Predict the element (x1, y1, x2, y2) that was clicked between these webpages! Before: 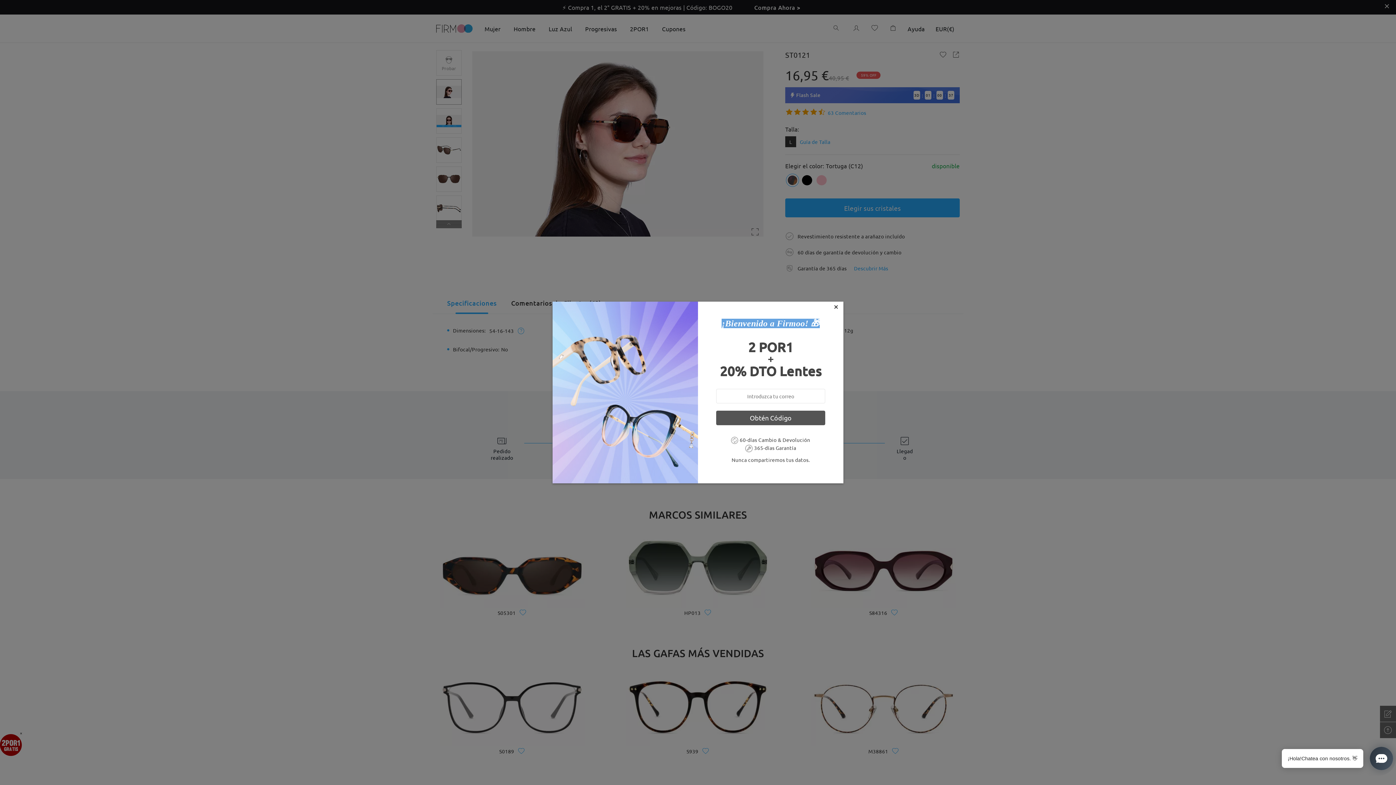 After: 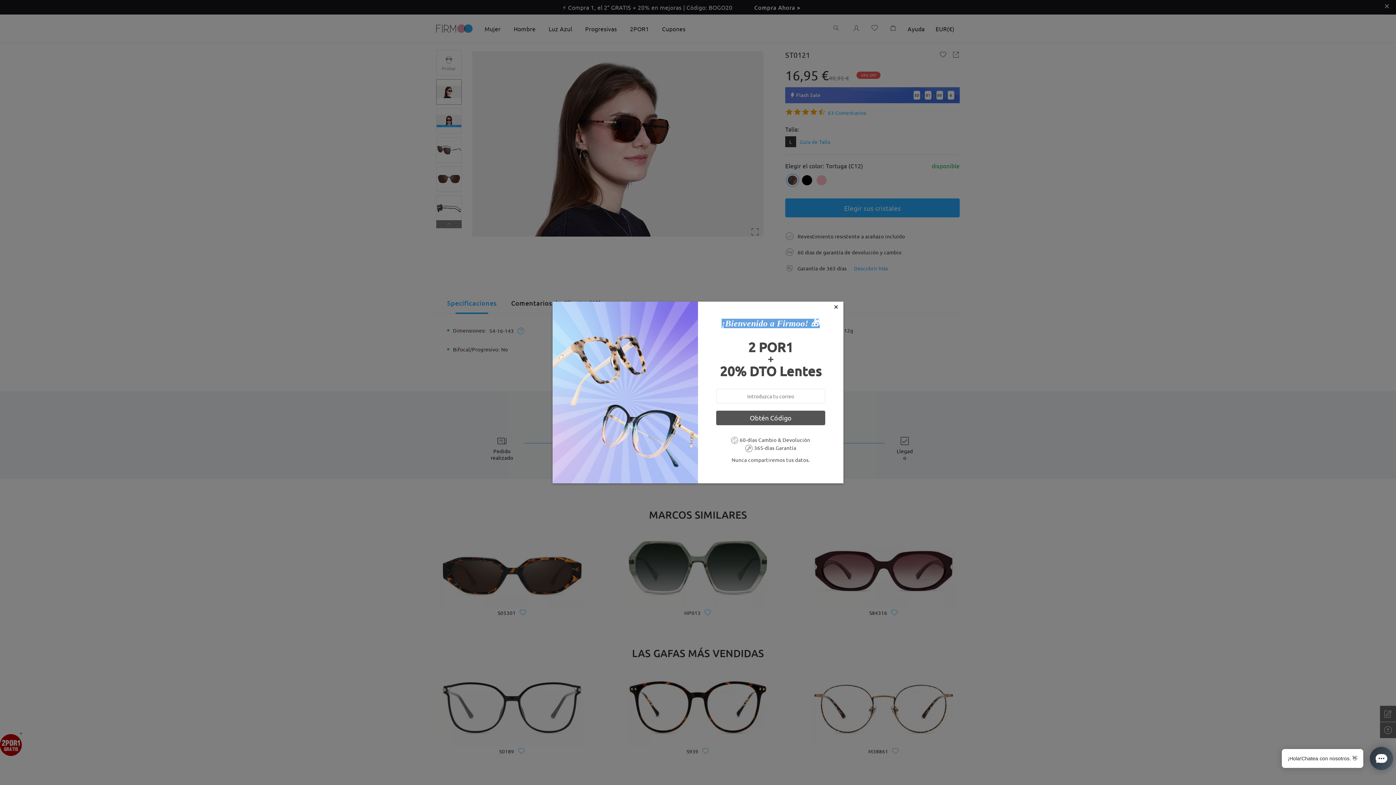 Action: bbox: (716, 410, 825, 425) label: Obtén Código